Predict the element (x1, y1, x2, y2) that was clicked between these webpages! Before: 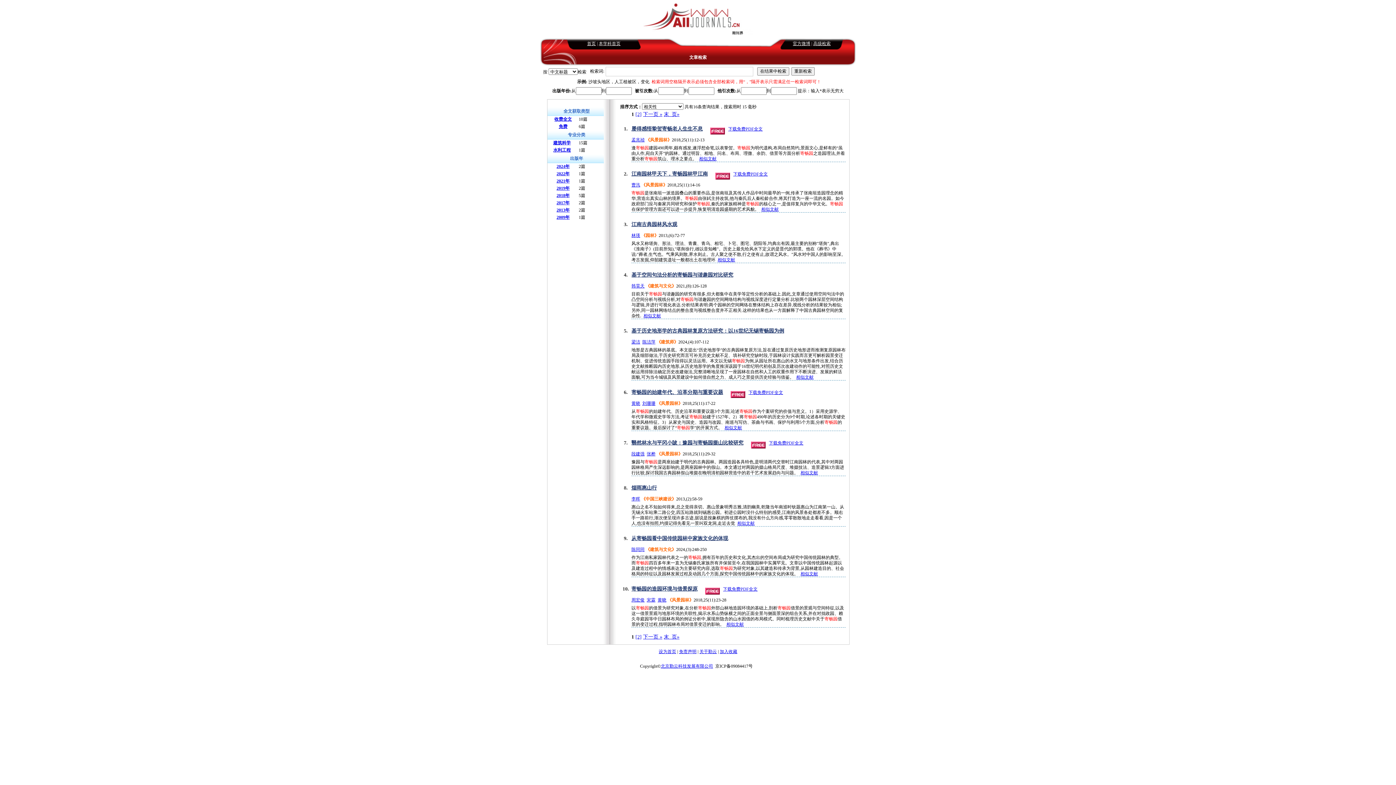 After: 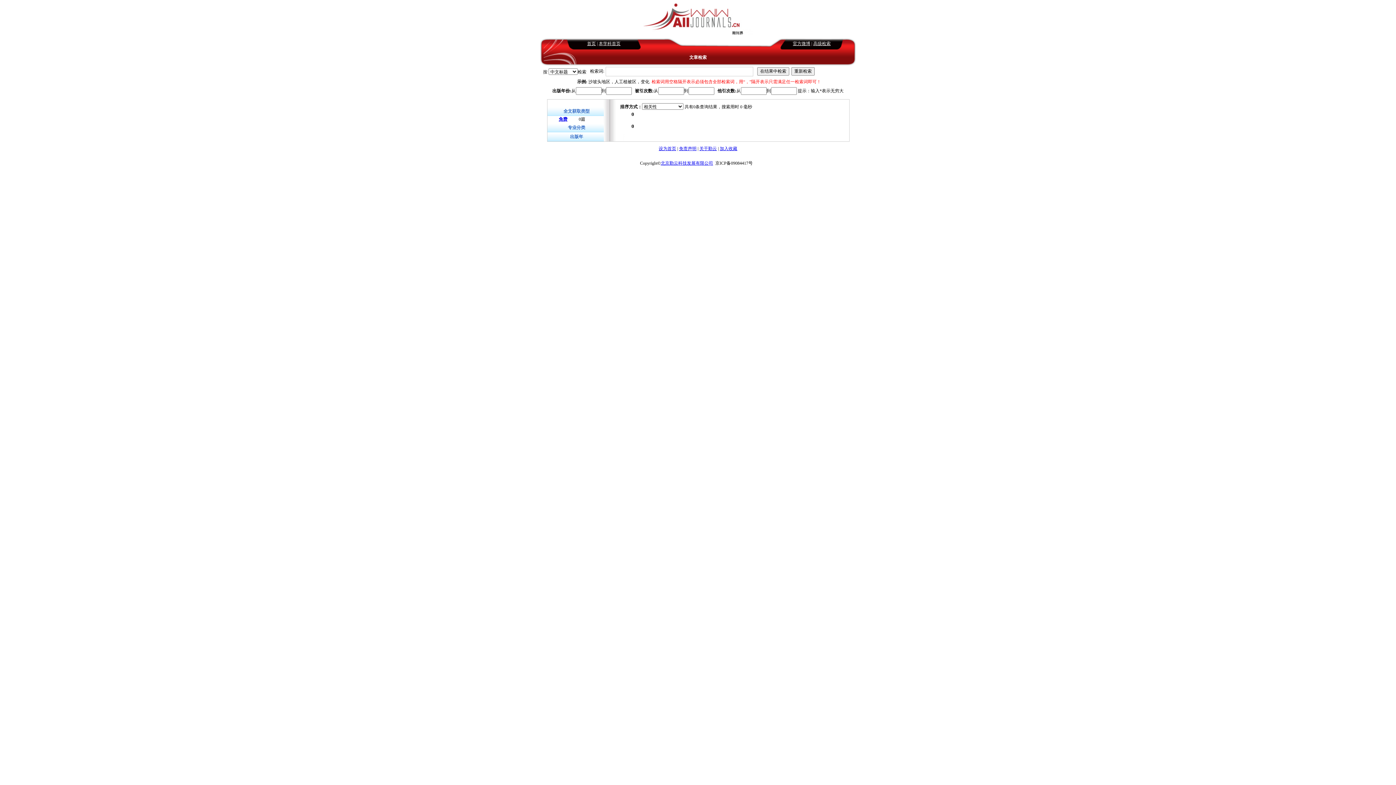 Action: label: 2009年 bbox: (556, 214, 569, 220)